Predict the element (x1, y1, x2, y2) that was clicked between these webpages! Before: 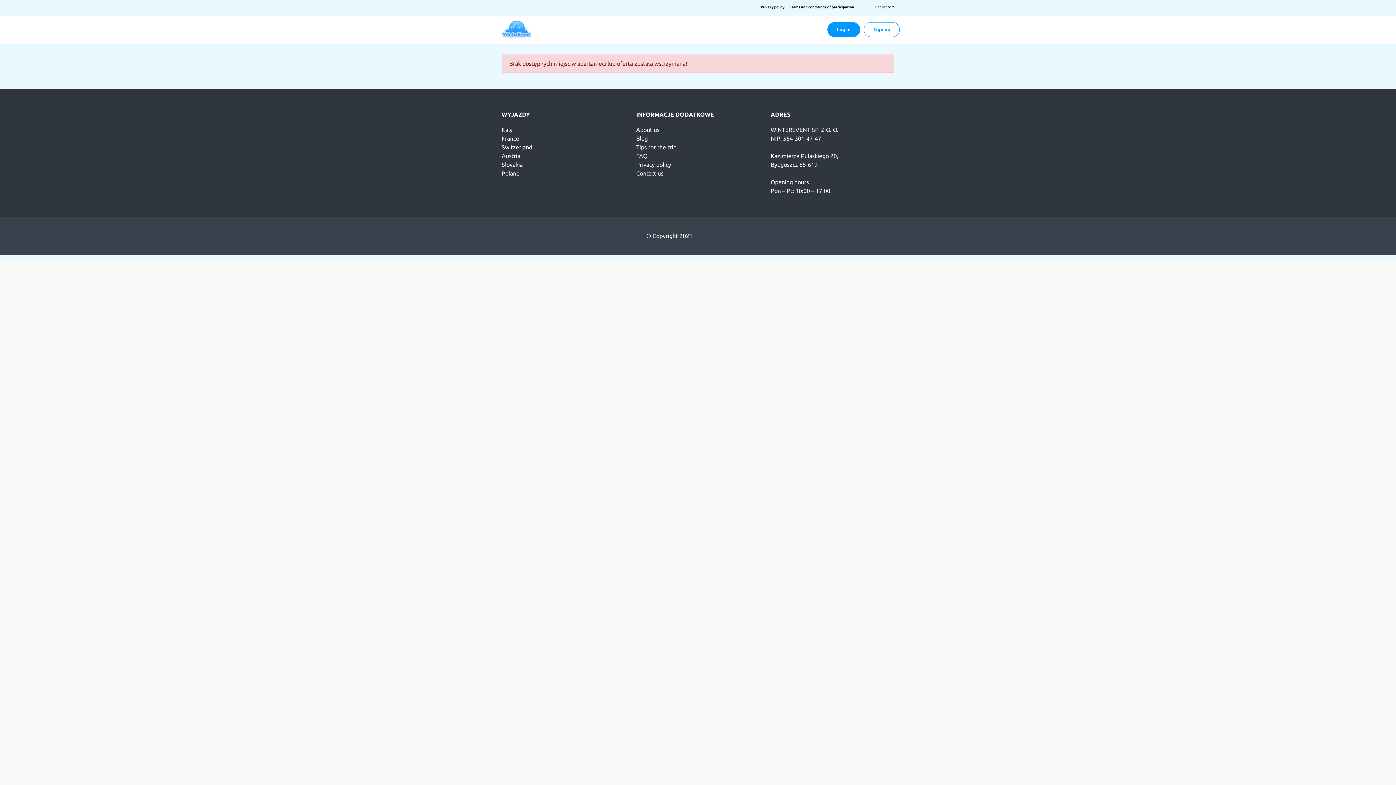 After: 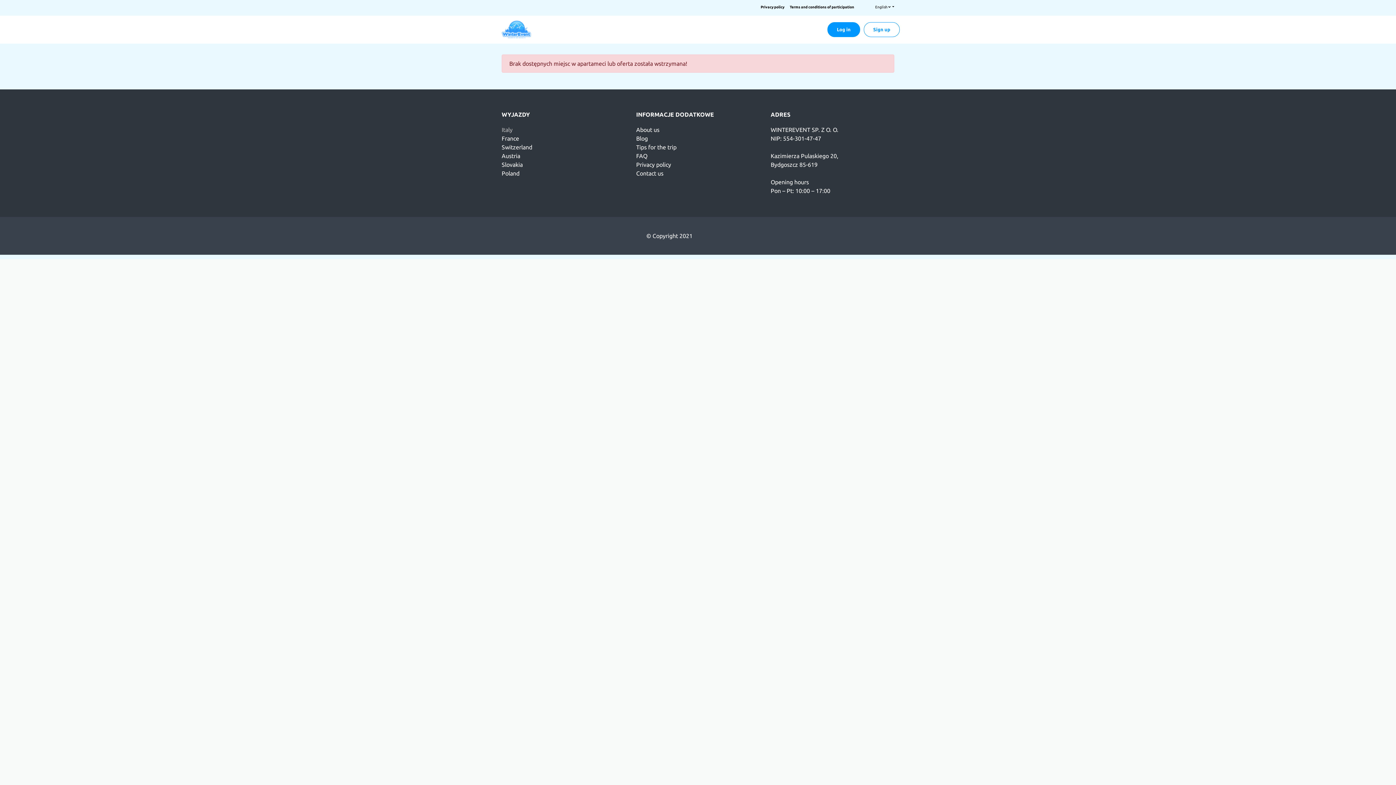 Action: bbox: (501, 126, 512, 133) label: Italy